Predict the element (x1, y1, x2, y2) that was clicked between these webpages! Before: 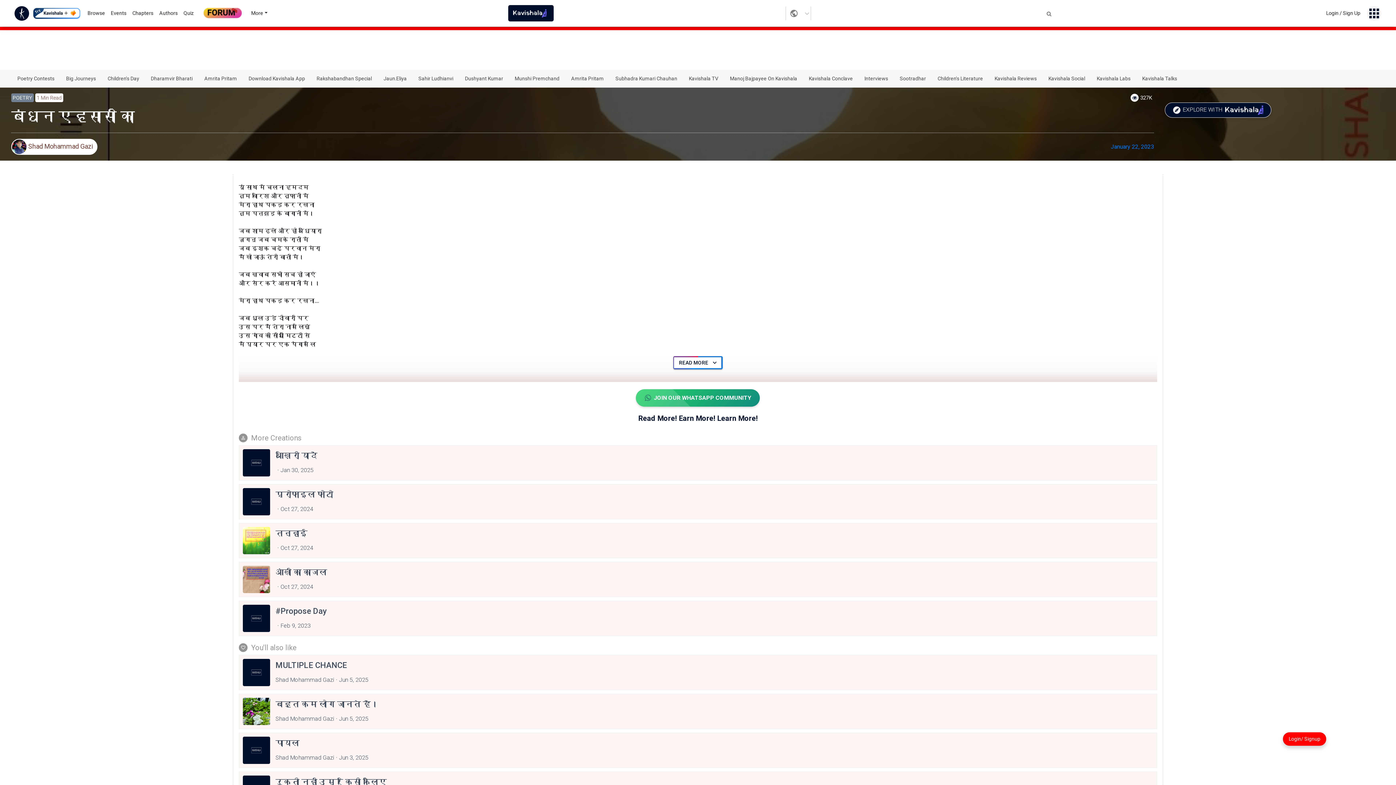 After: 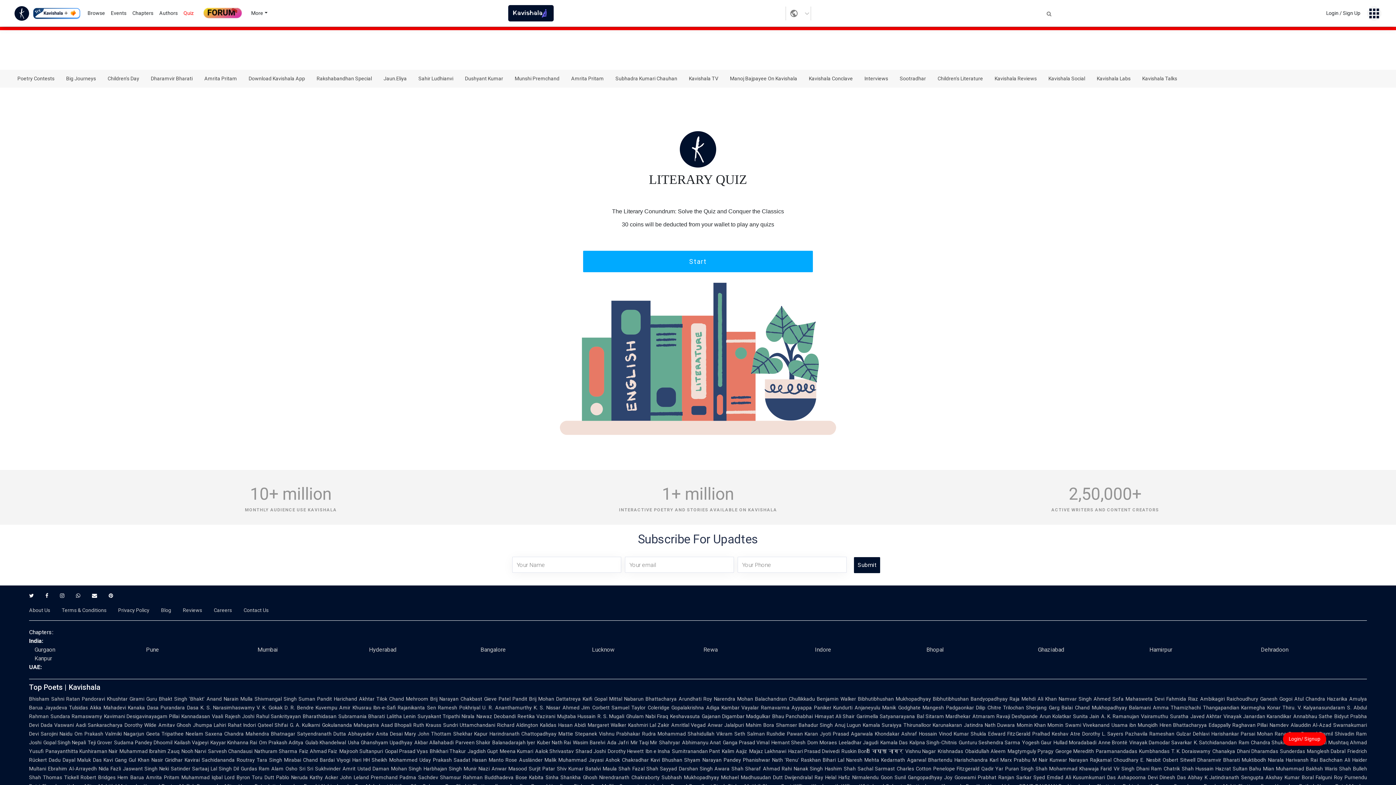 Action: label: Quiz bbox: (180, 8, 197, 18)